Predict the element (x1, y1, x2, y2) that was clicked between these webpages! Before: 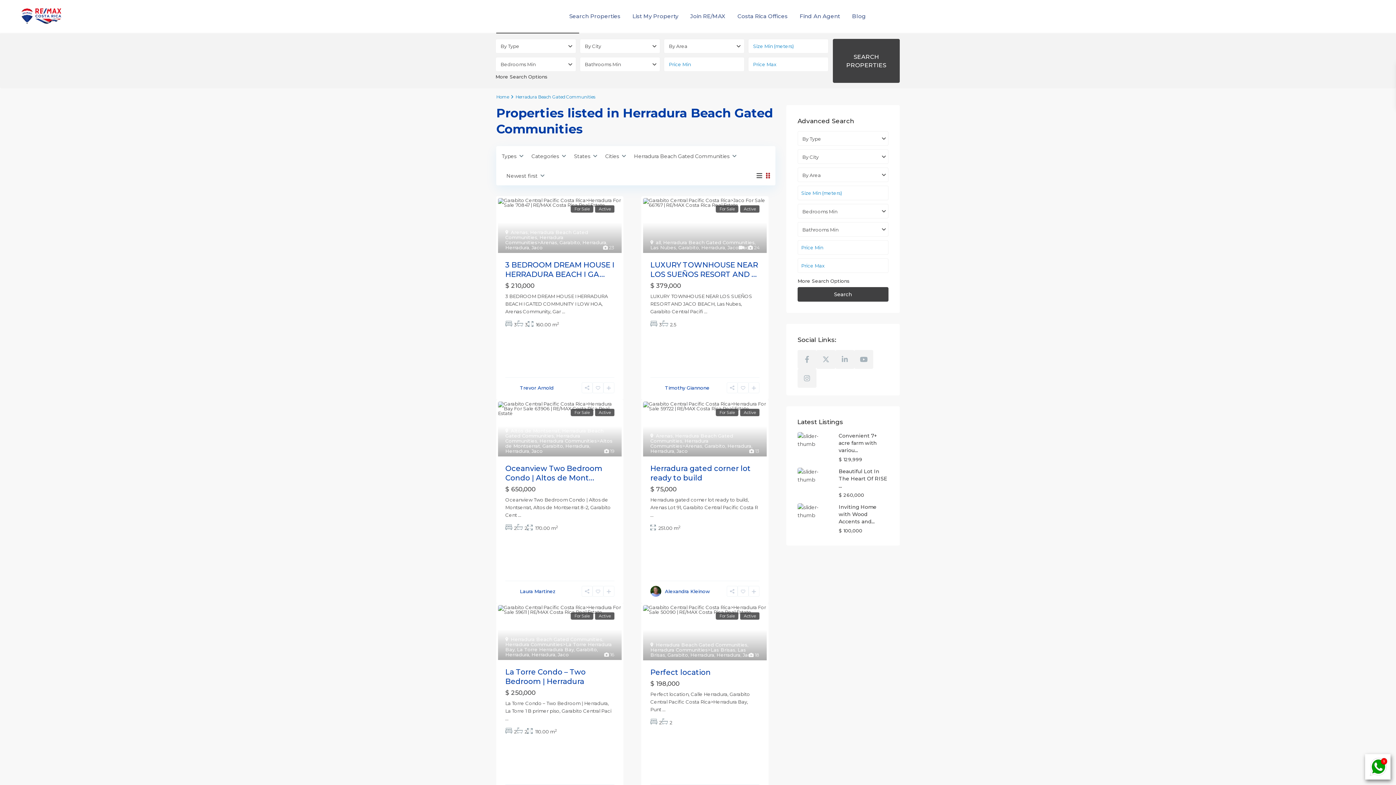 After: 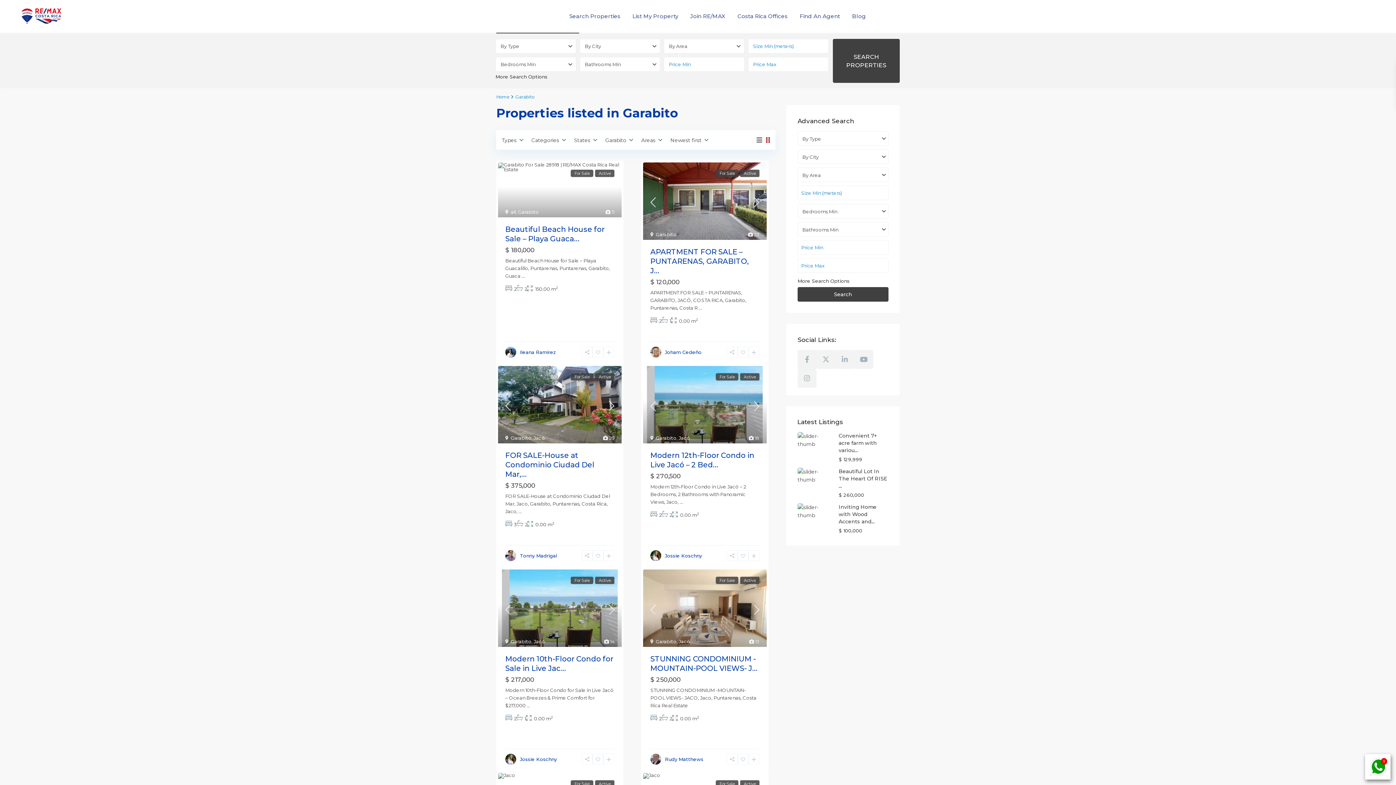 Action: label: Garabito bbox: (678, 244, 699, 250)